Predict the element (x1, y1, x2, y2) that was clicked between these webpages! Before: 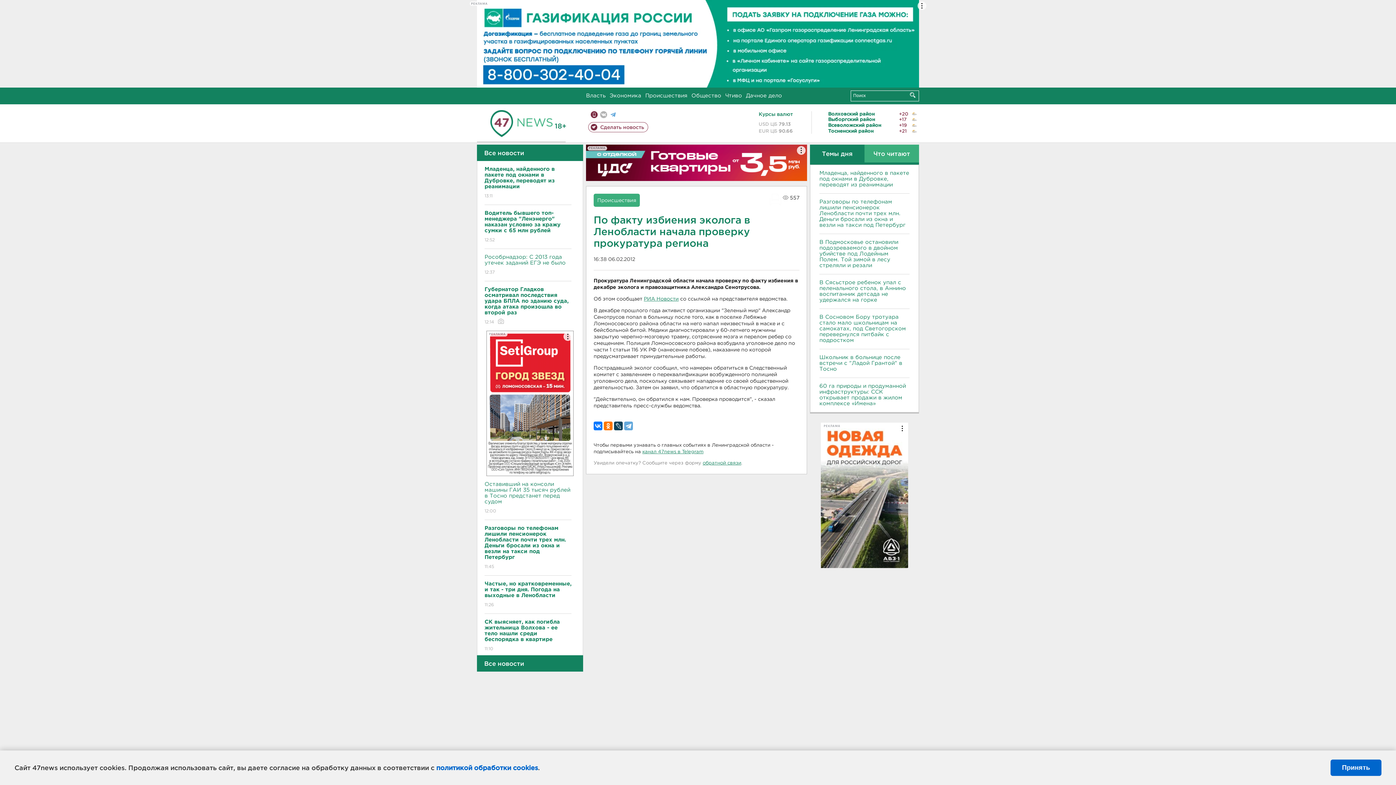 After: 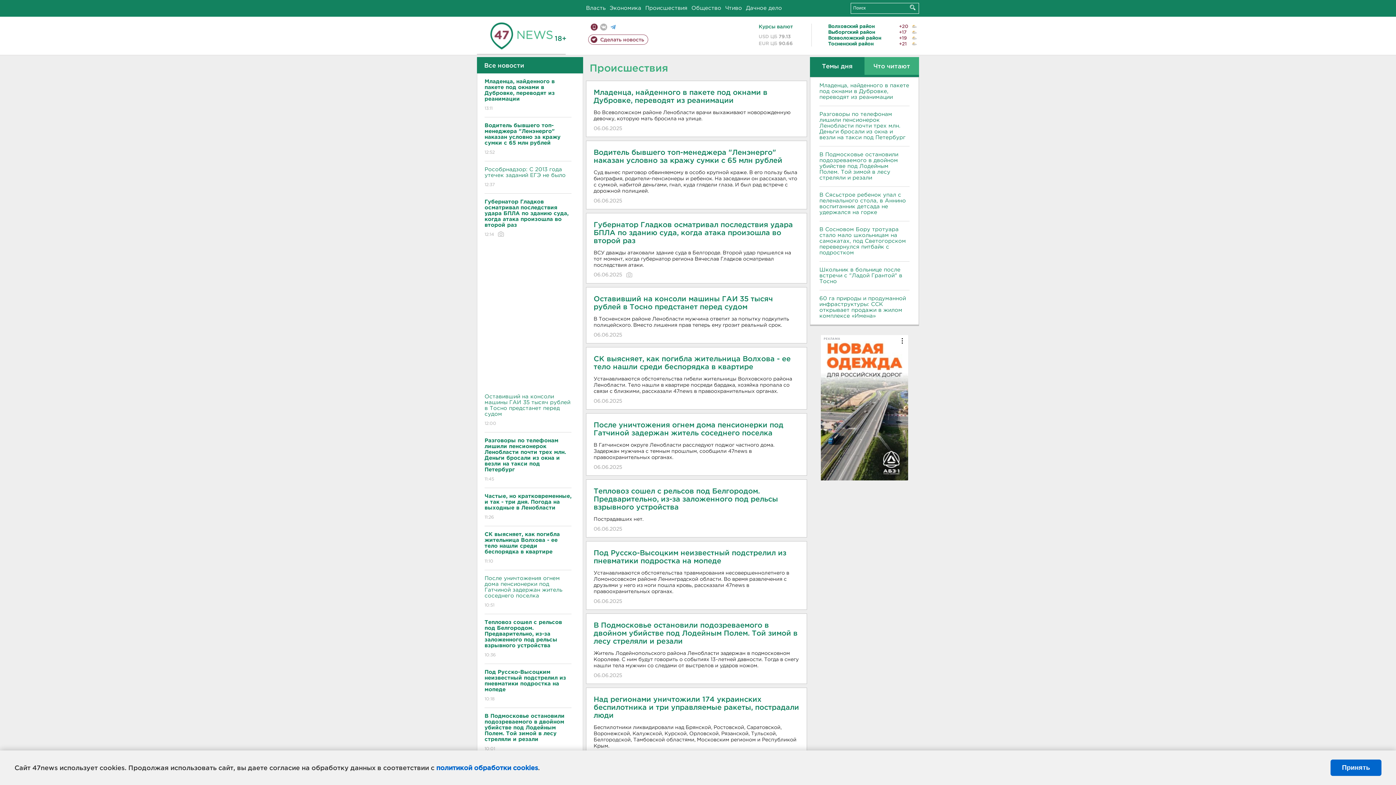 Action: bbox: (597, 198, 636, 202) label: Происшествия